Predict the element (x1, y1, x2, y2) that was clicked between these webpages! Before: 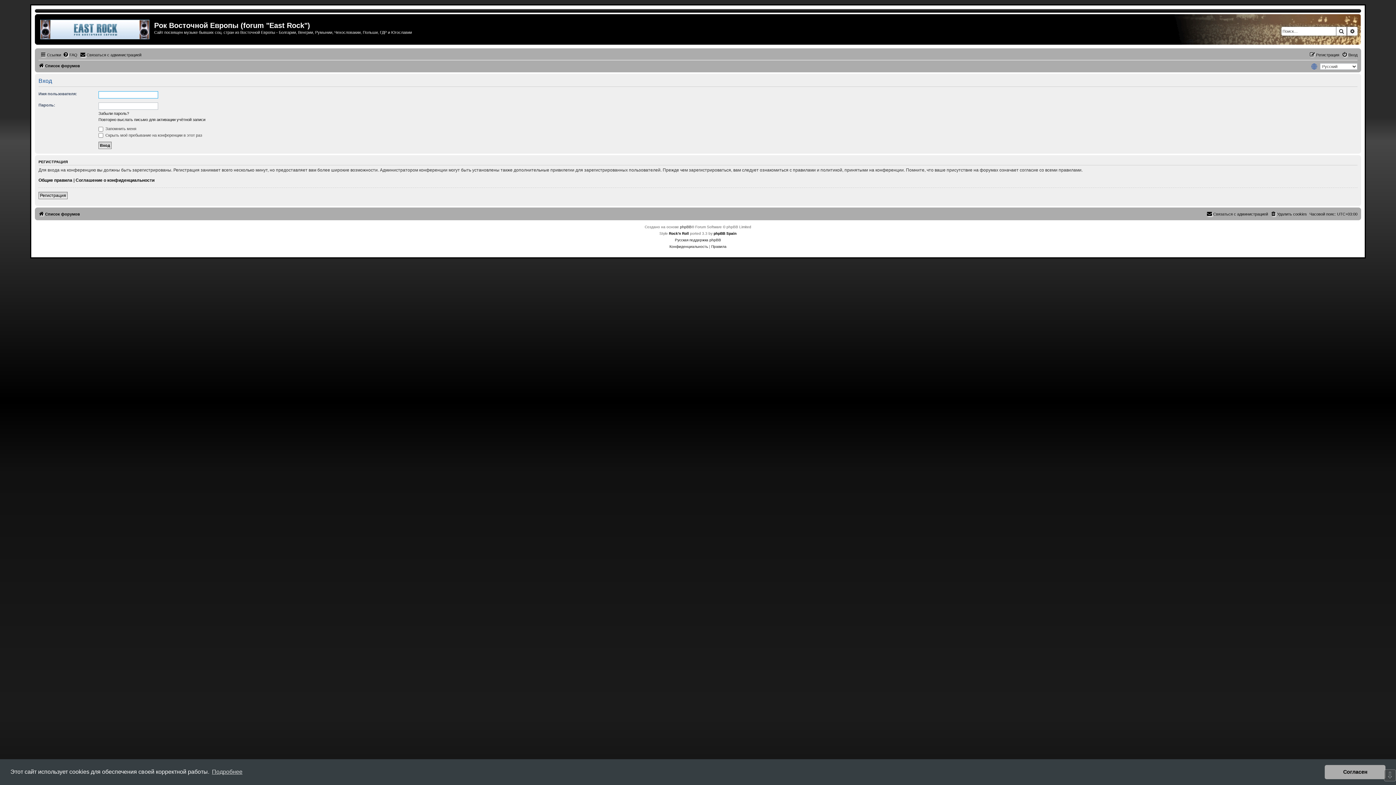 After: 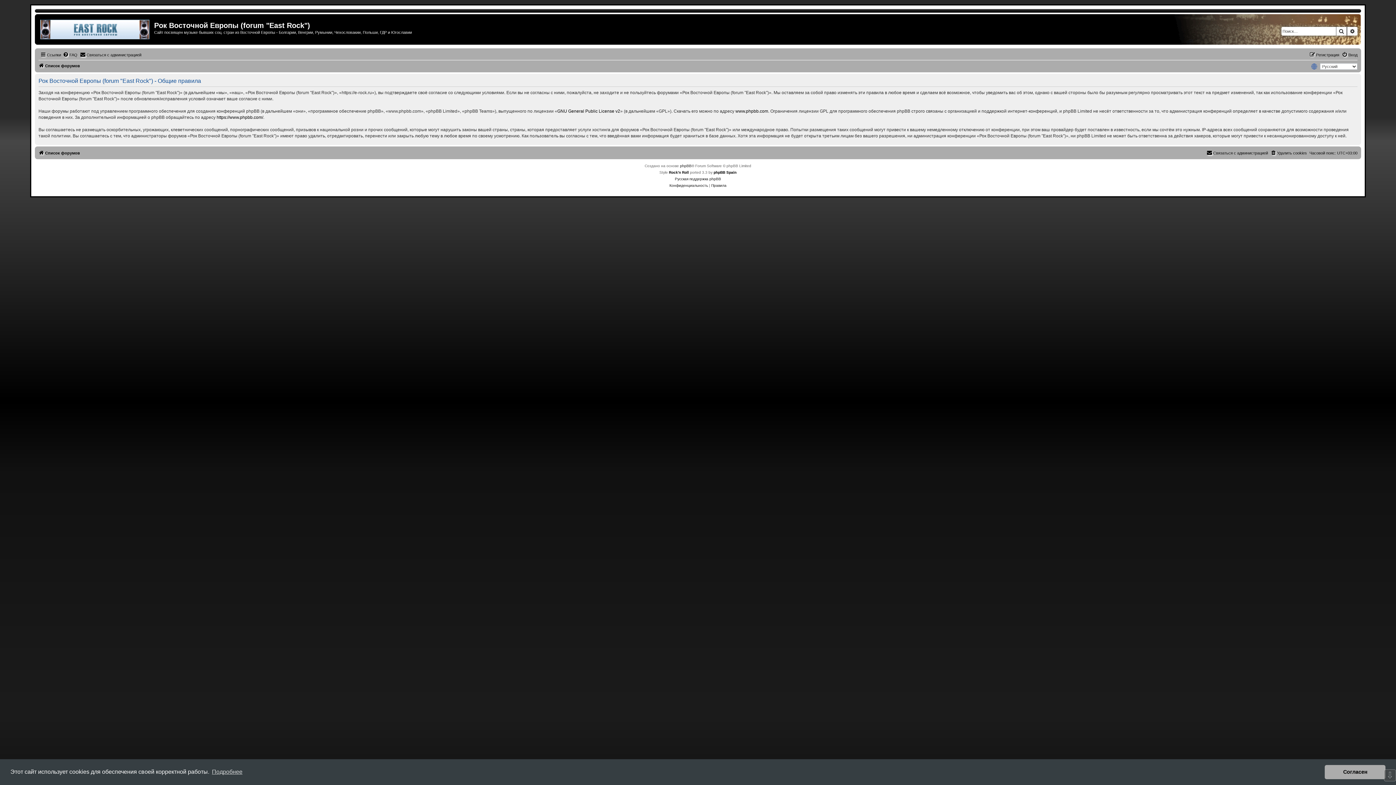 Action: label: Правила bbox: (711, 243, 726, 250)